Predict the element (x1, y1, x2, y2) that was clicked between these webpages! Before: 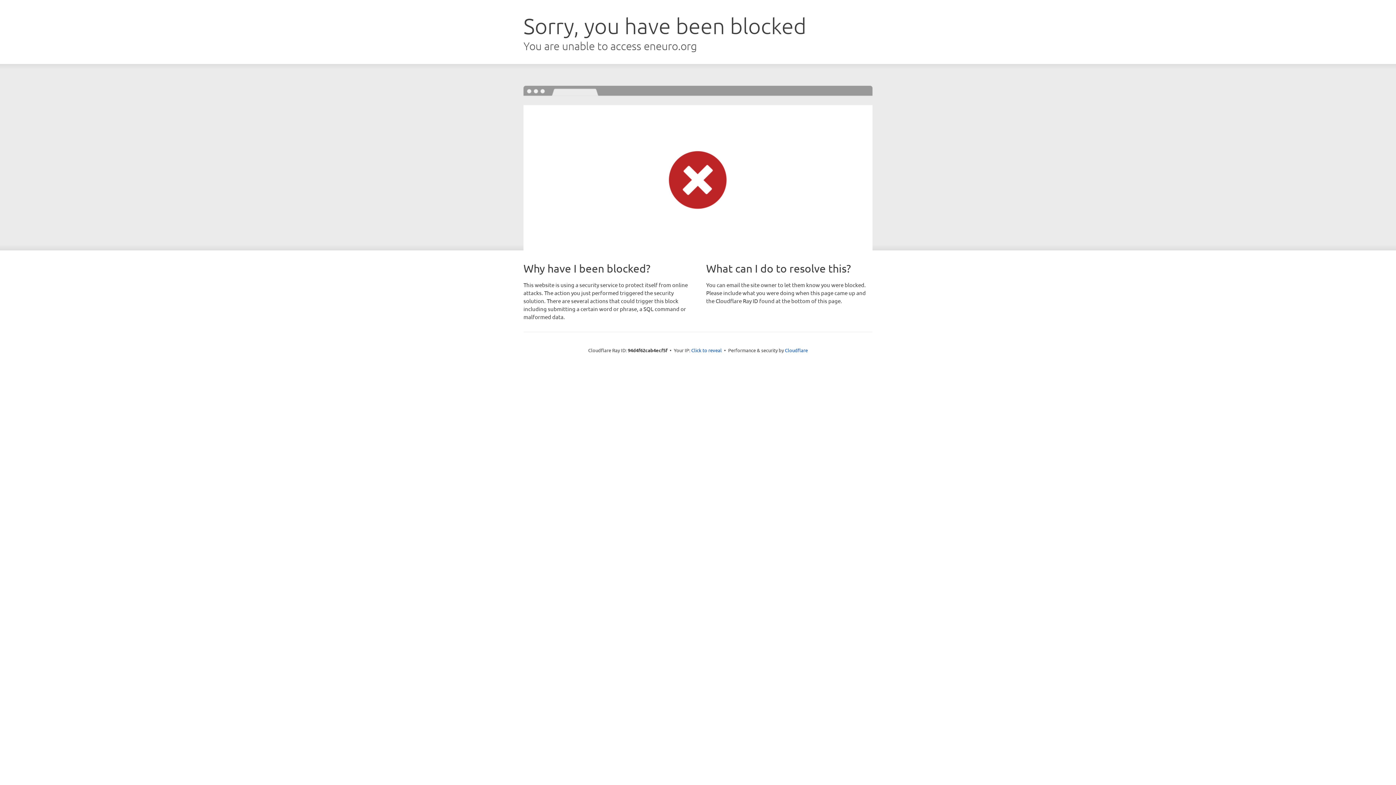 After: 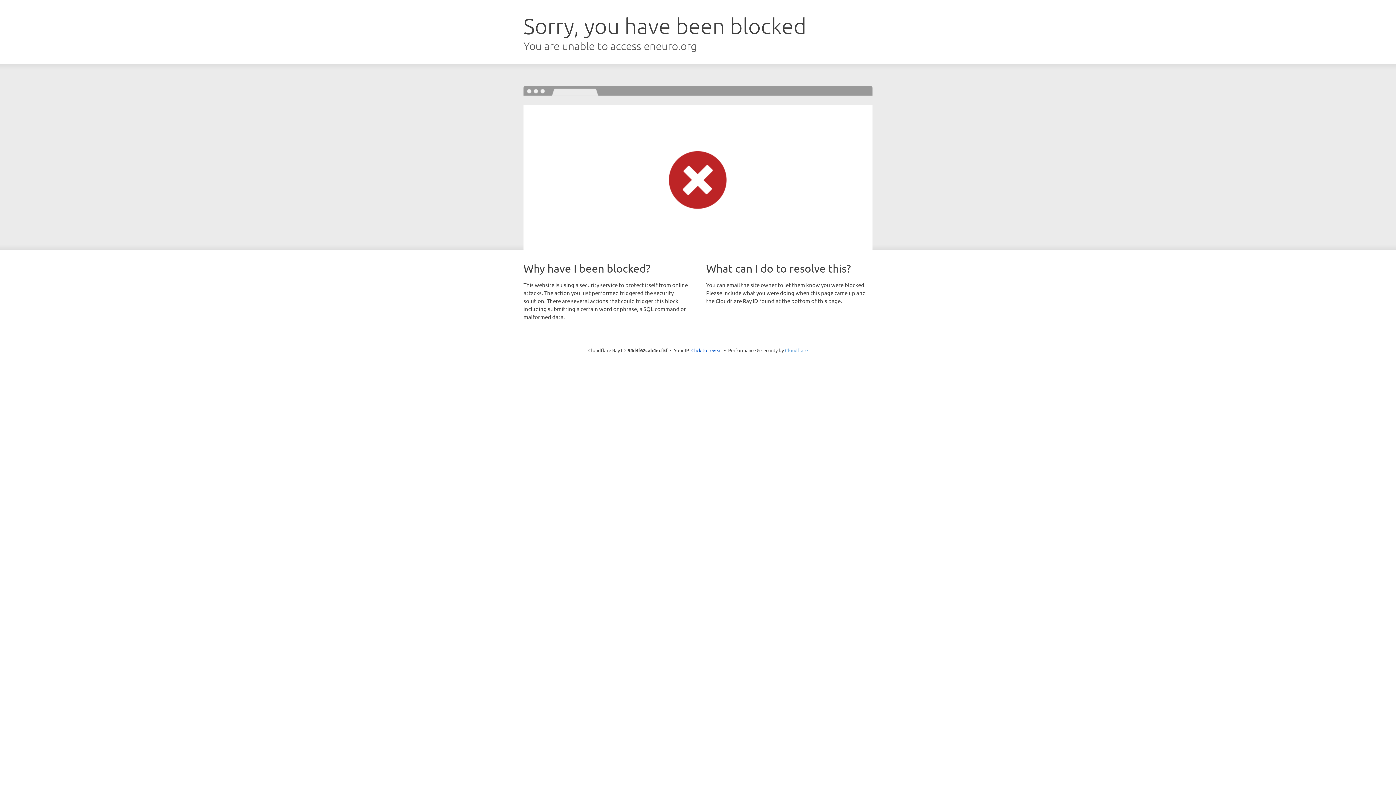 Action: label: Cloudflare bbox: (785, 347, 808, 353)